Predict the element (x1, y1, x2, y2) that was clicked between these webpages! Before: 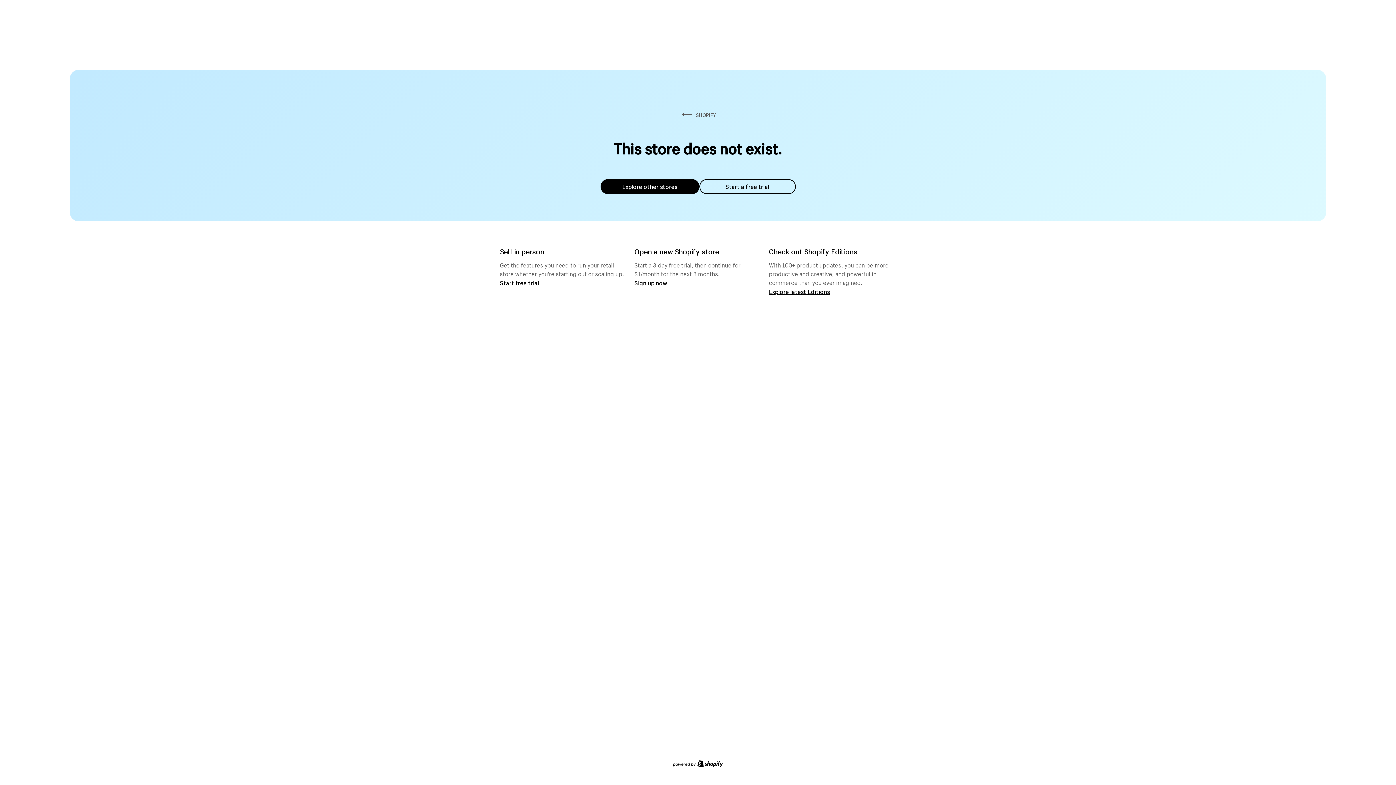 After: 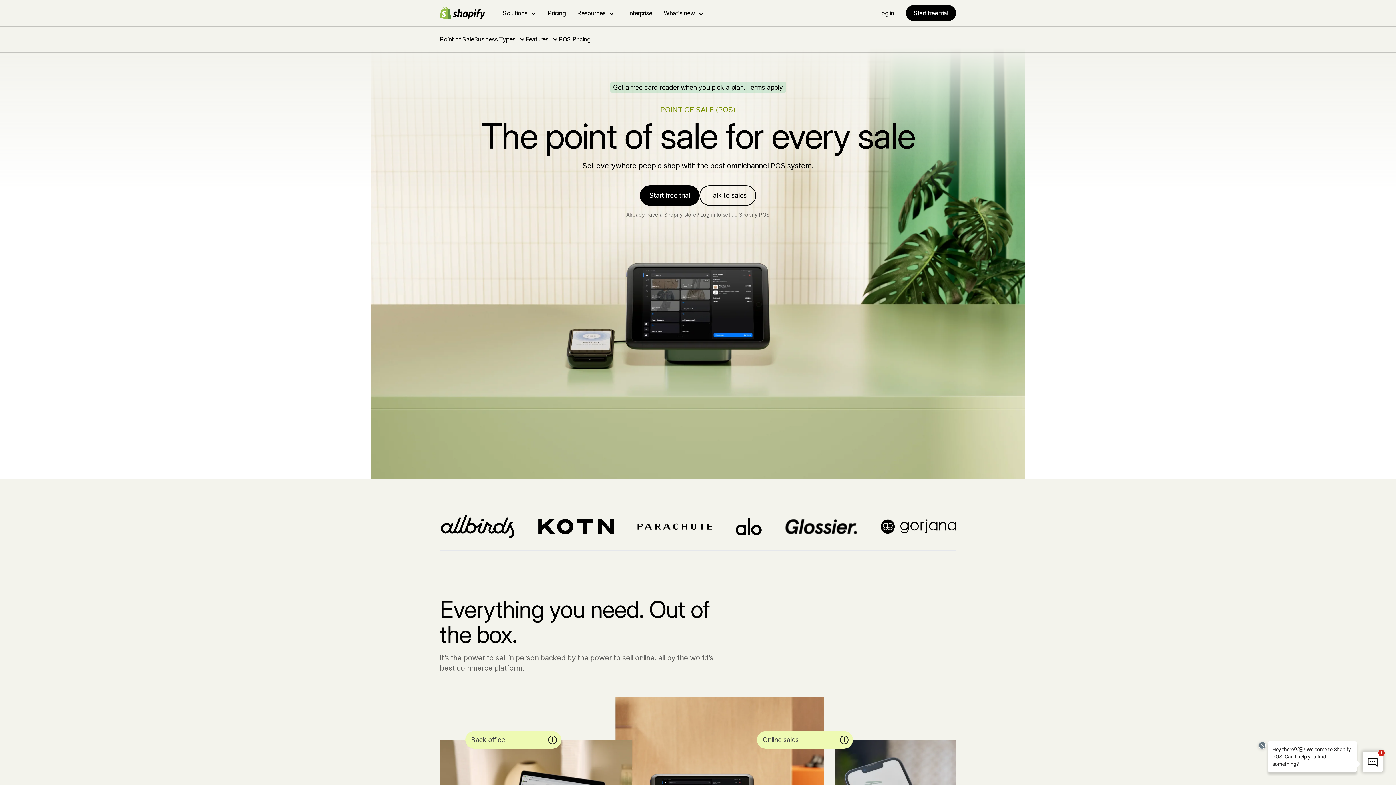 Action: bbox: (500, 279, 539, 286) label: Start free trial